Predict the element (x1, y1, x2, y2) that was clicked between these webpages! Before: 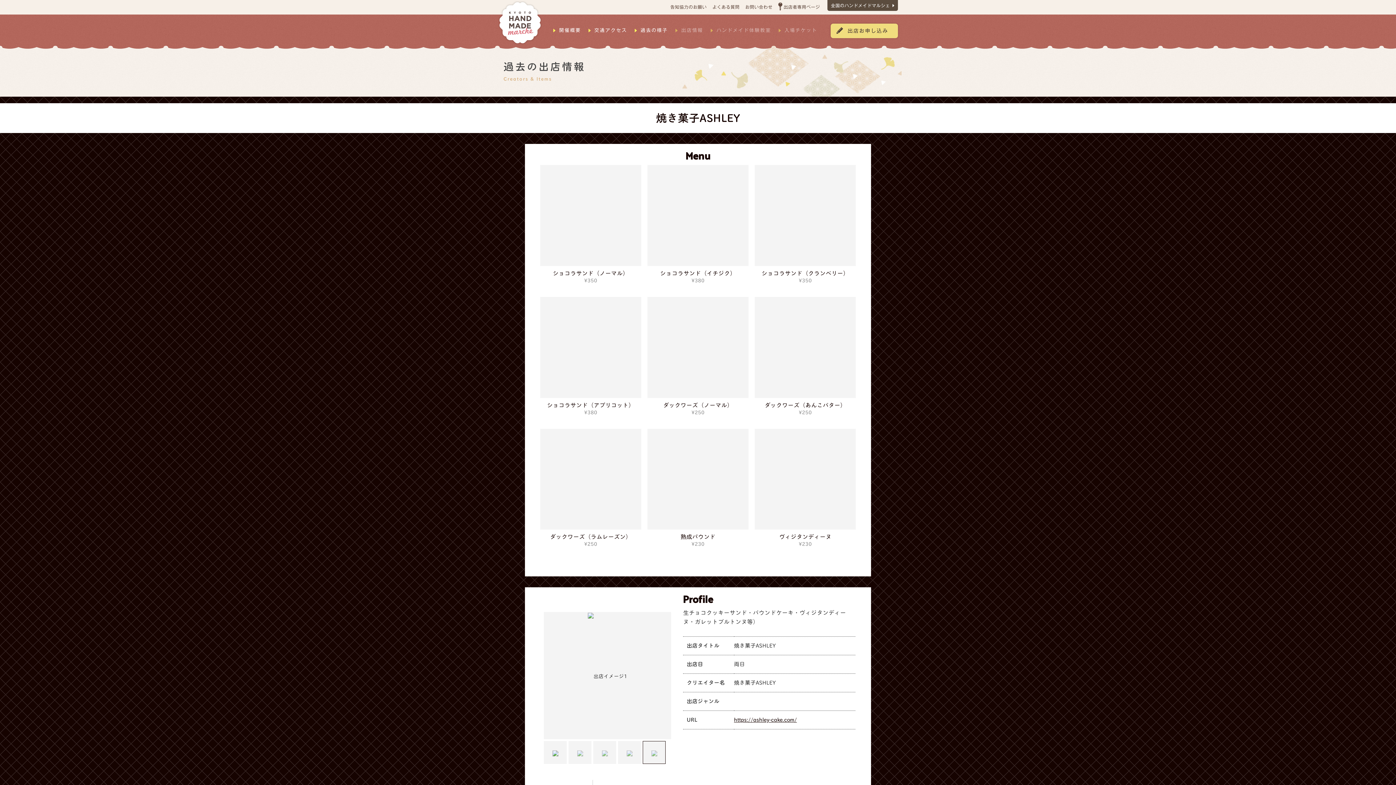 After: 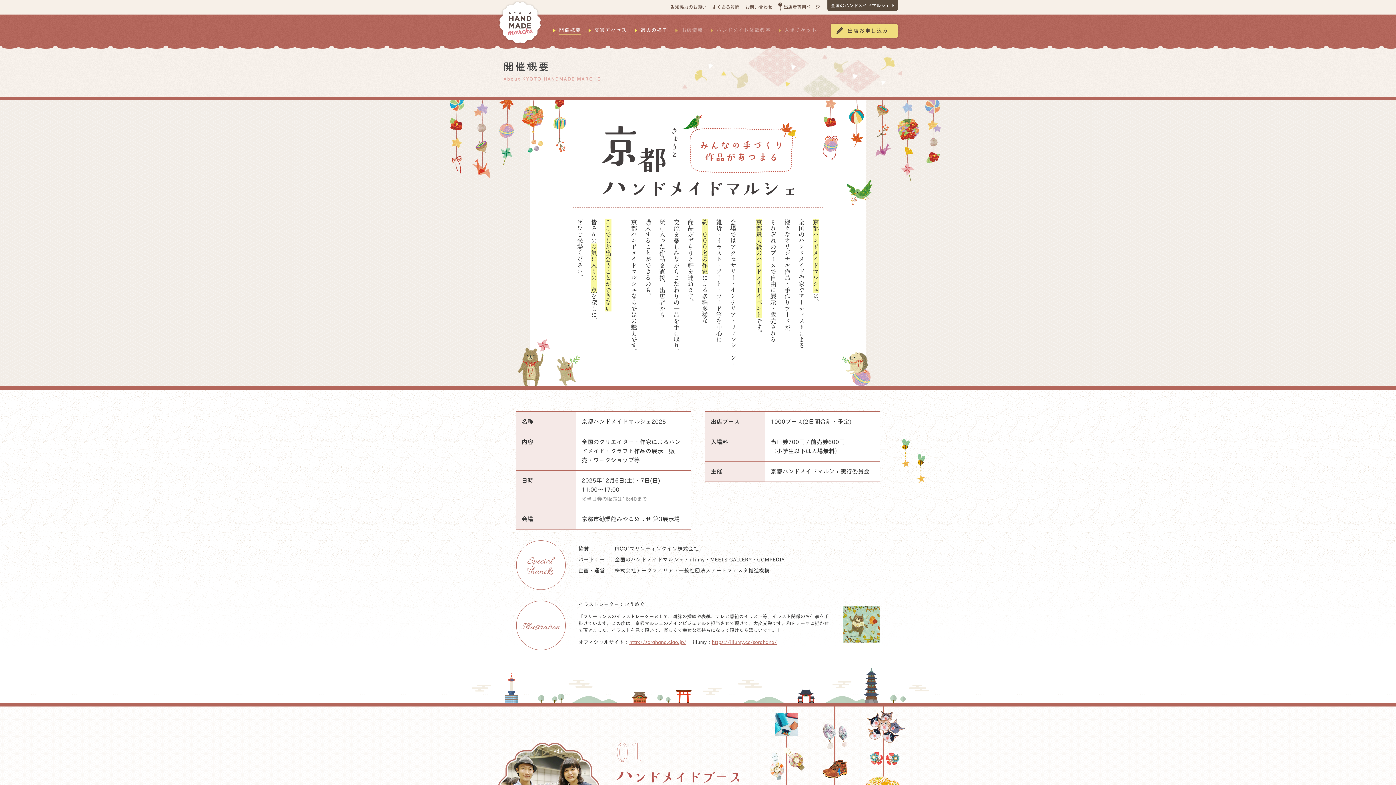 Action: bbox: (559, 27, 581, 34) label: 開催概要